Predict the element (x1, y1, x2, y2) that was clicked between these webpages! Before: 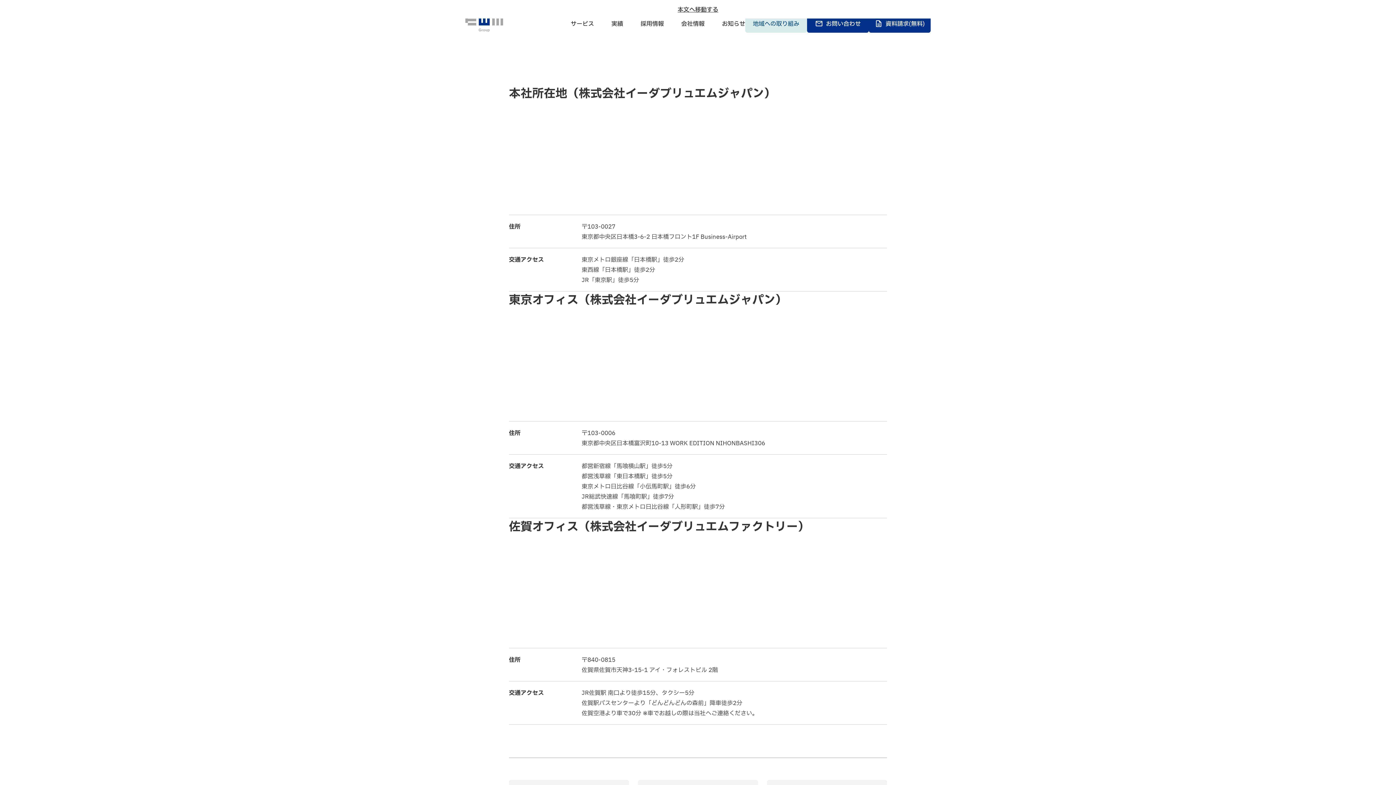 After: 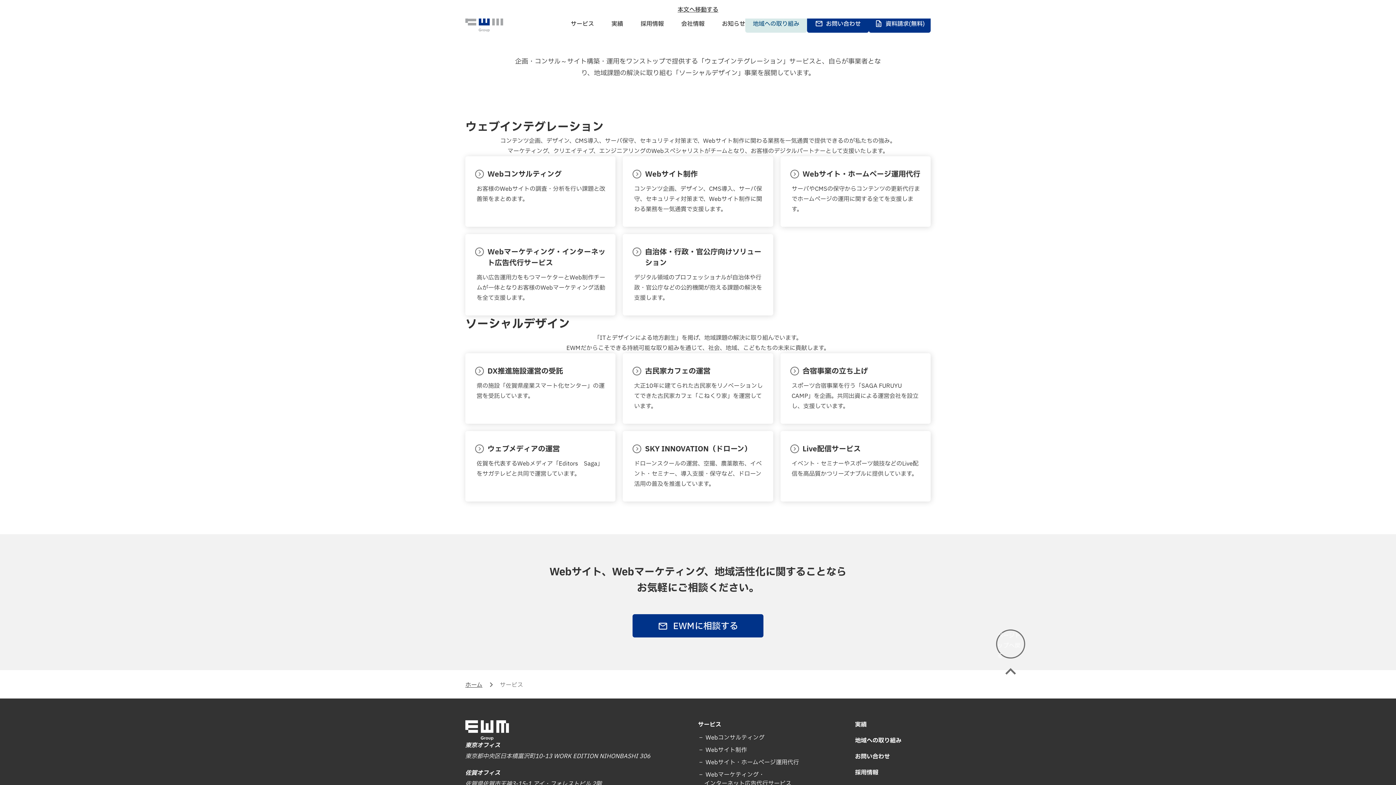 Action: bbox: (570, 19, 594, 28) label: サービス